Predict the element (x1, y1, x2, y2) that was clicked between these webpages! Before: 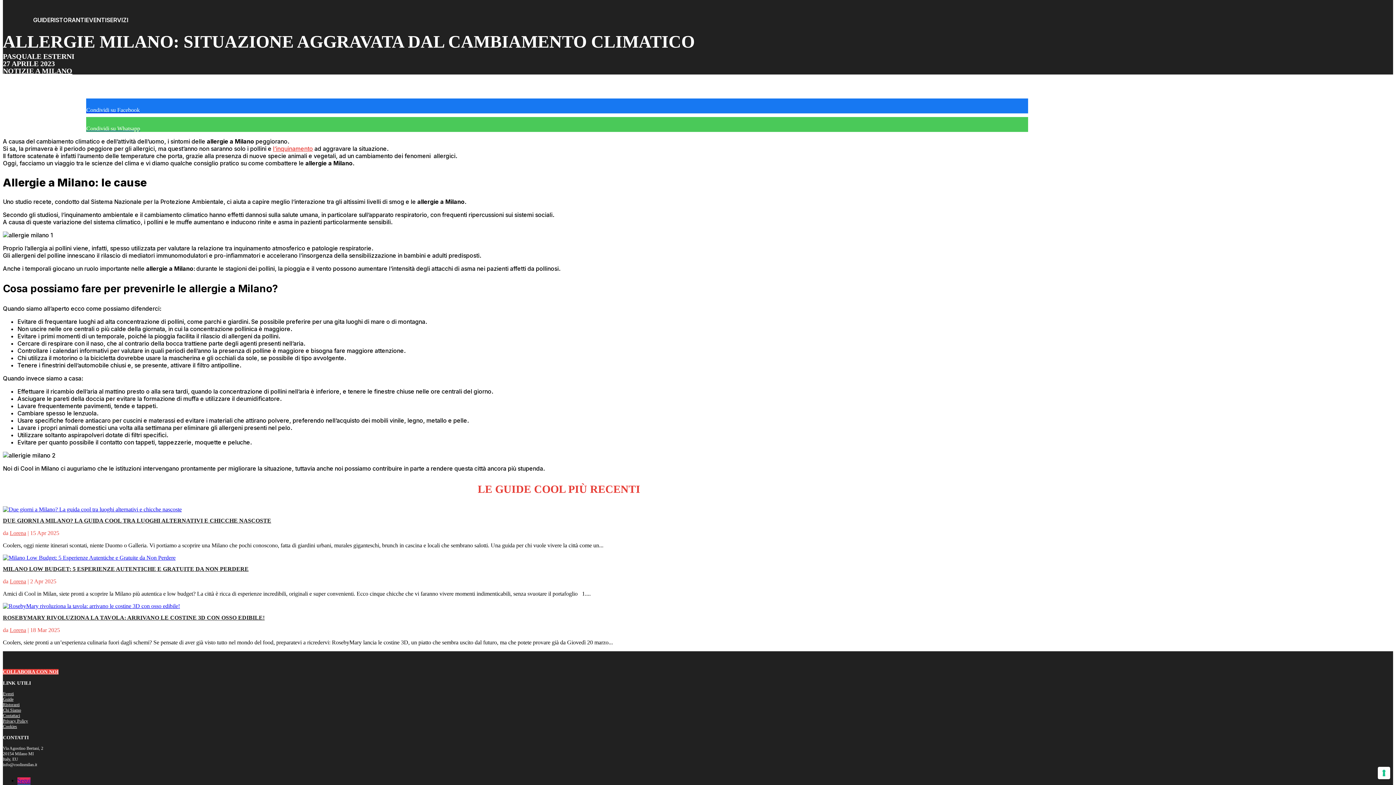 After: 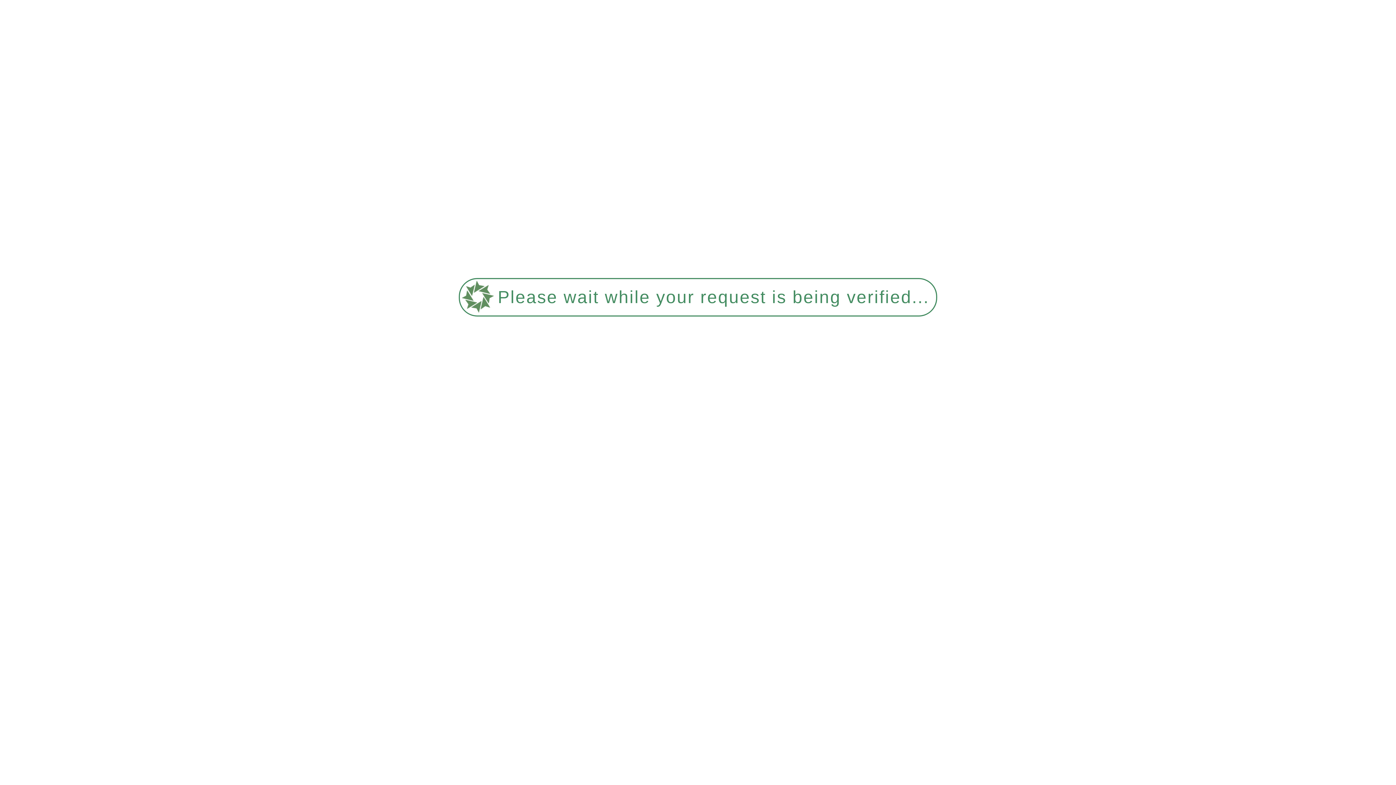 Action: label: Ristoranti bbox: (2, 702, 19, 707)